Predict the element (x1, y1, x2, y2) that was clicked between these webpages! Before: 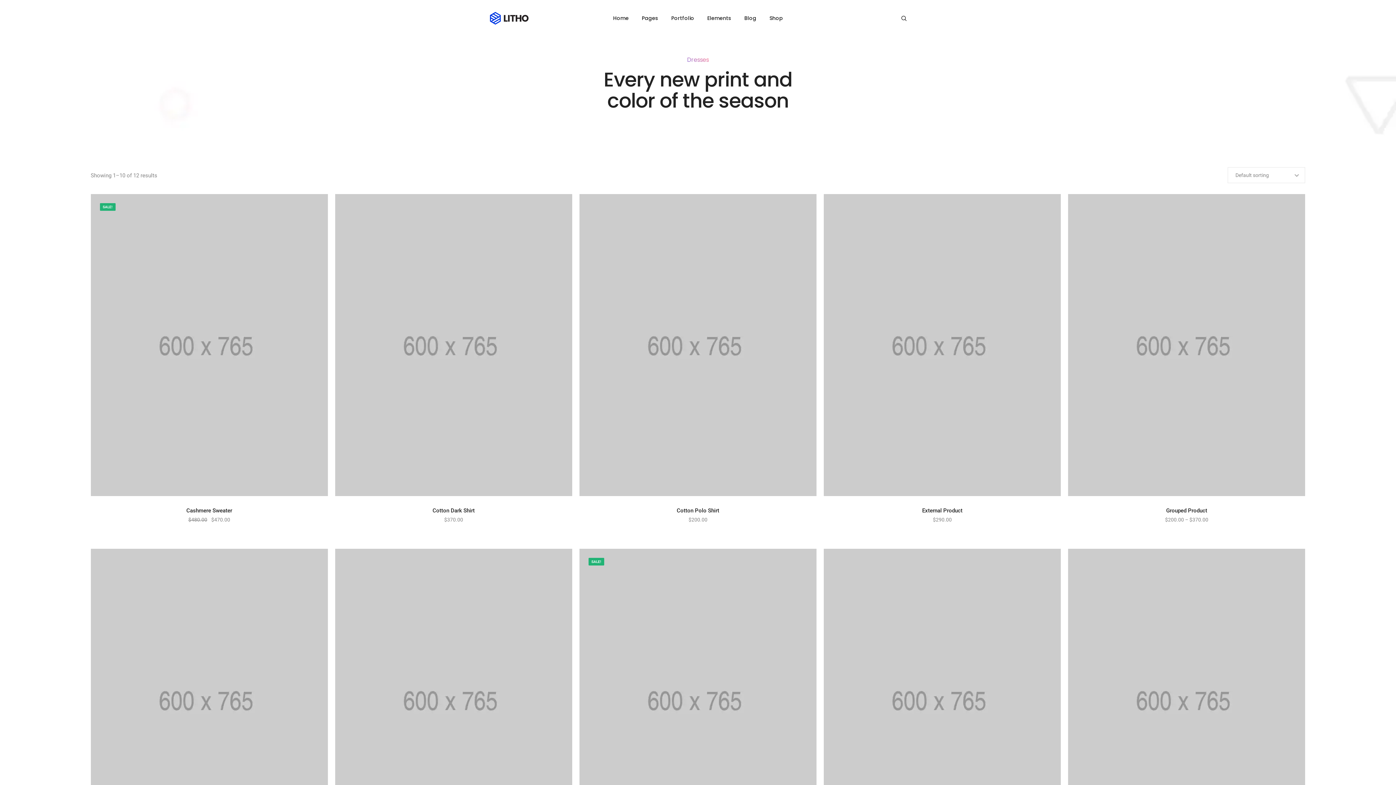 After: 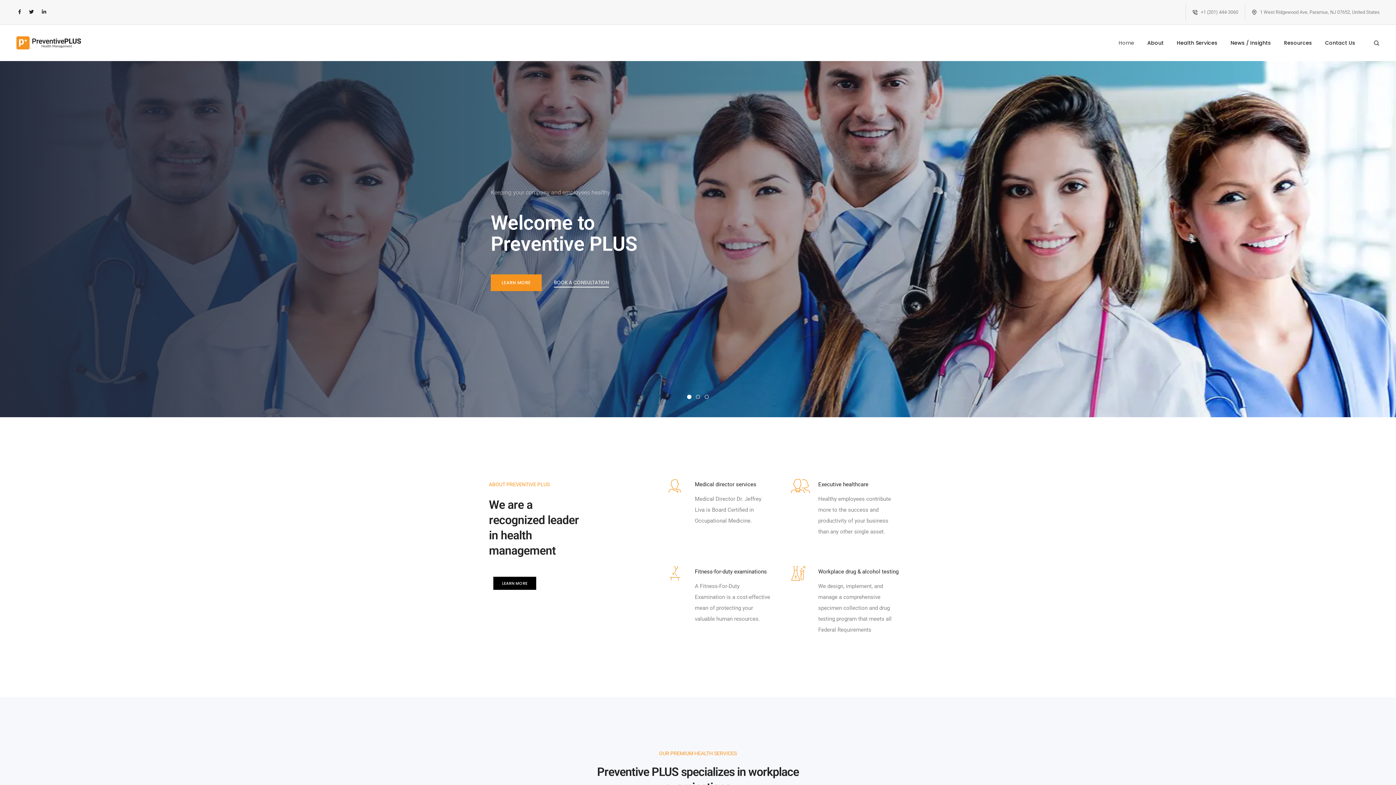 Action: bbox: (489, 12, 529, 22)